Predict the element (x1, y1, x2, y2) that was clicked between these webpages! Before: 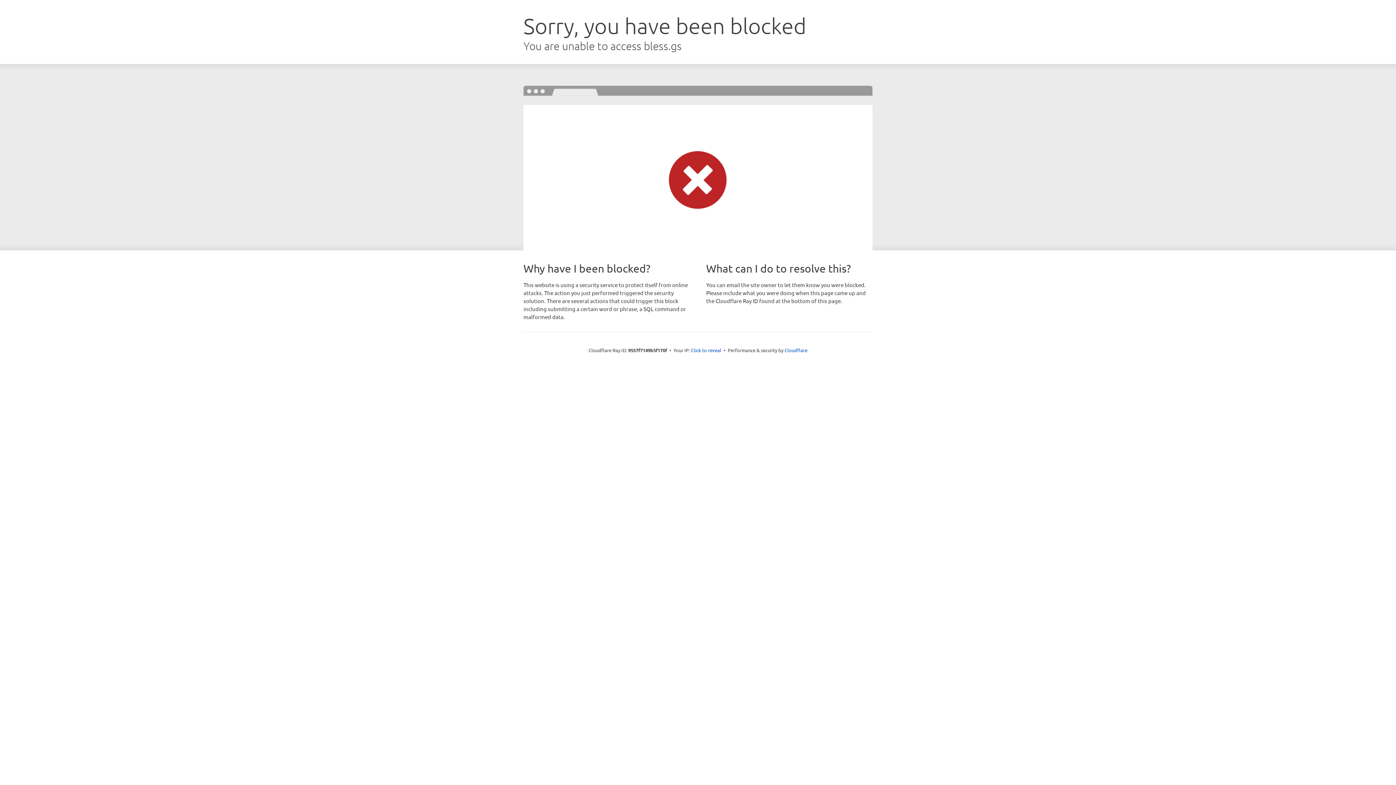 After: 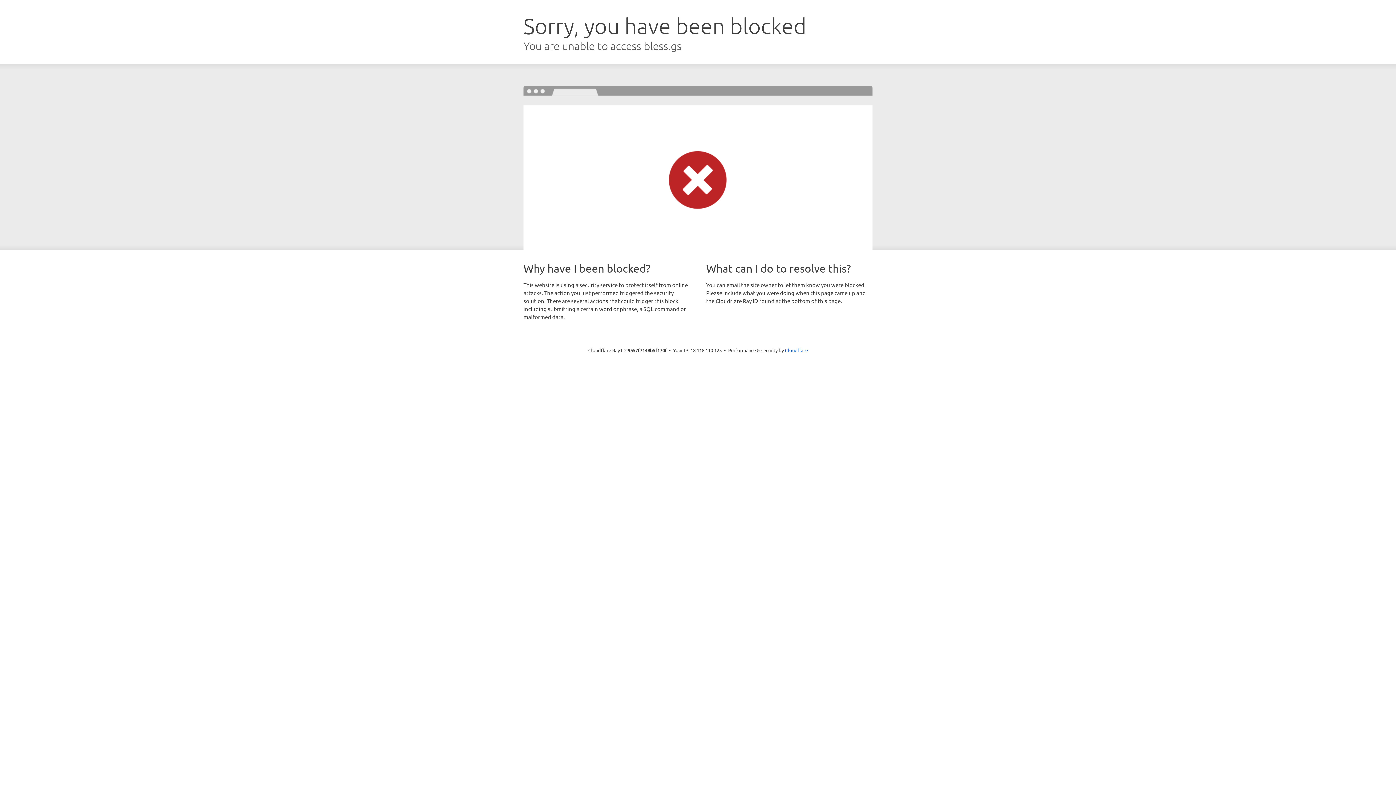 Action: label: Click to reveal bbox: (691, 346, 721, 353)